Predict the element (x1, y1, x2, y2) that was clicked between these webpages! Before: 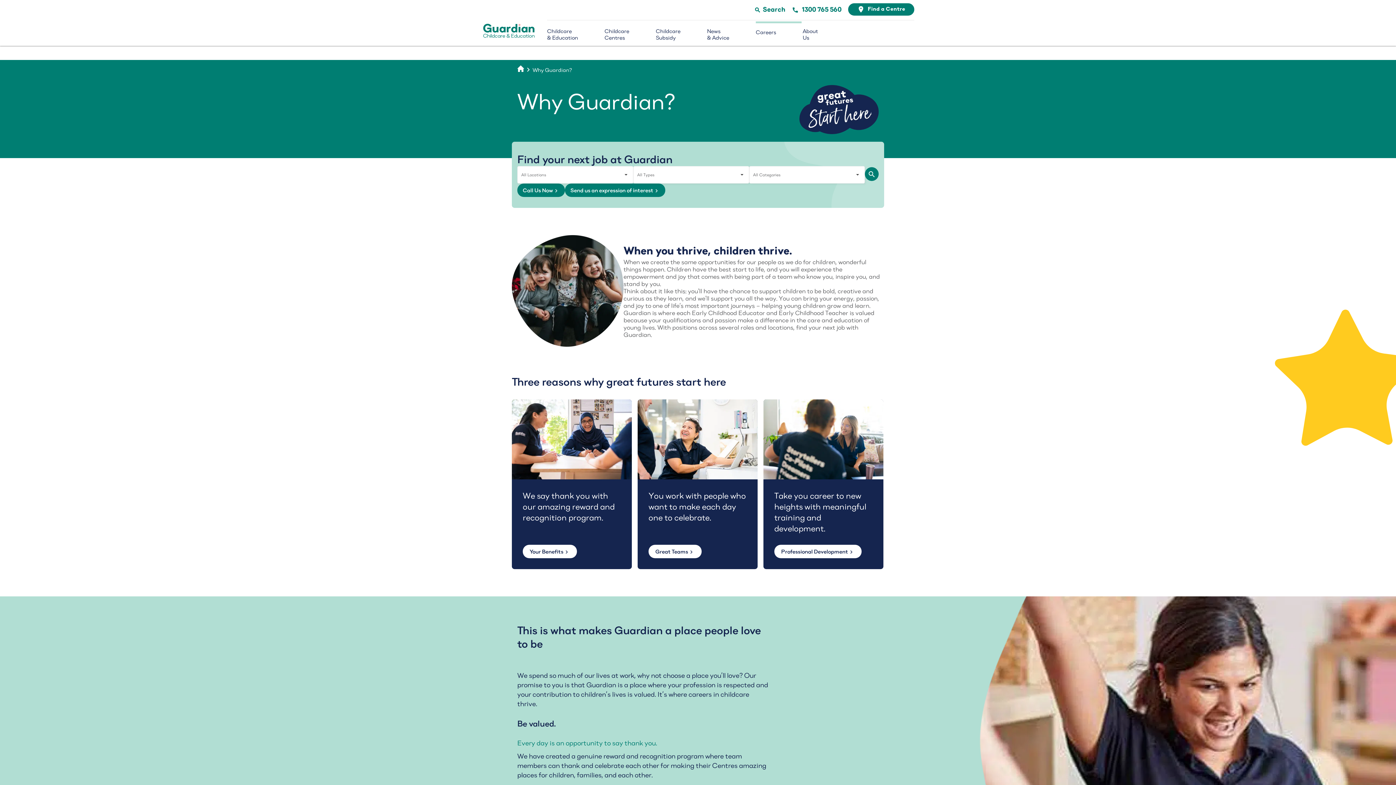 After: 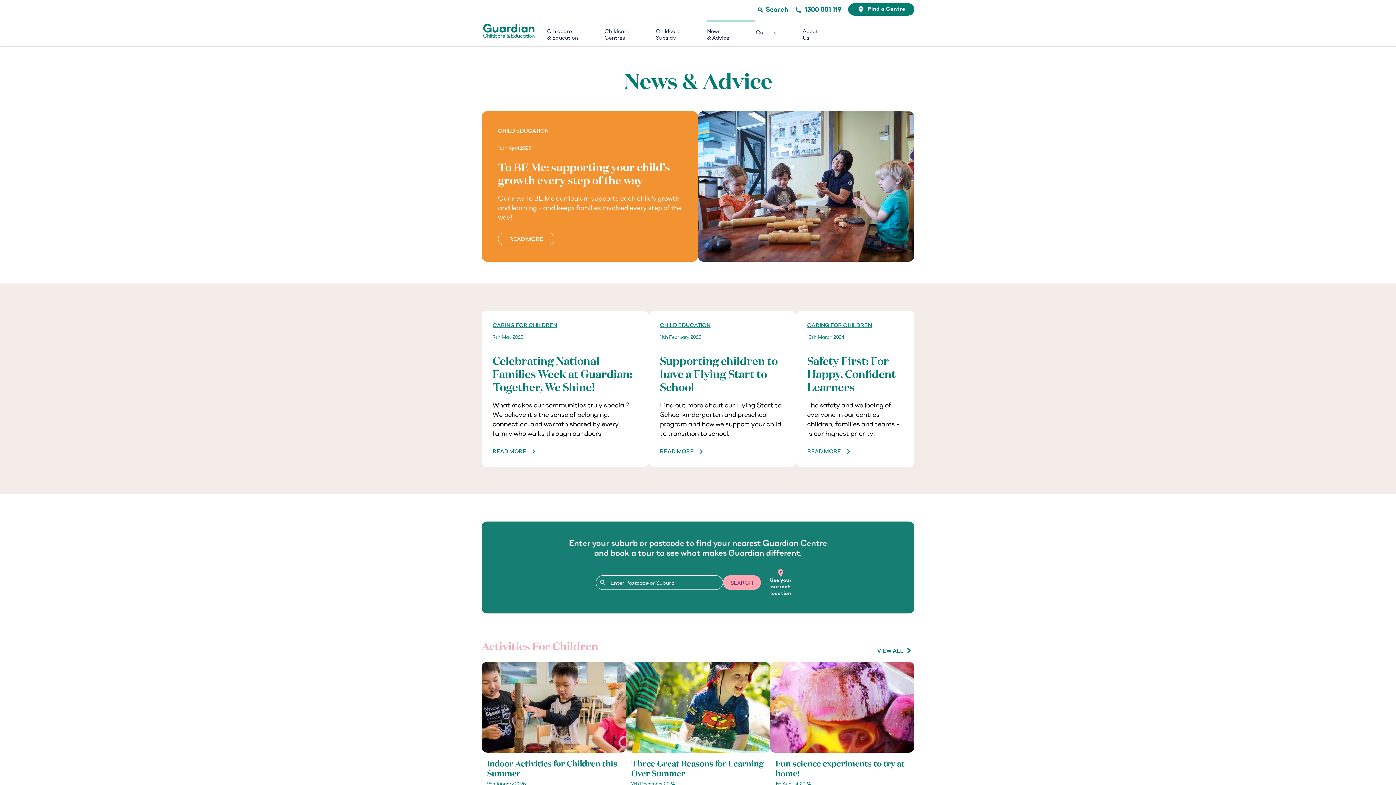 Action: bbox: (707, 27, 729, 40) label: News
& Advice